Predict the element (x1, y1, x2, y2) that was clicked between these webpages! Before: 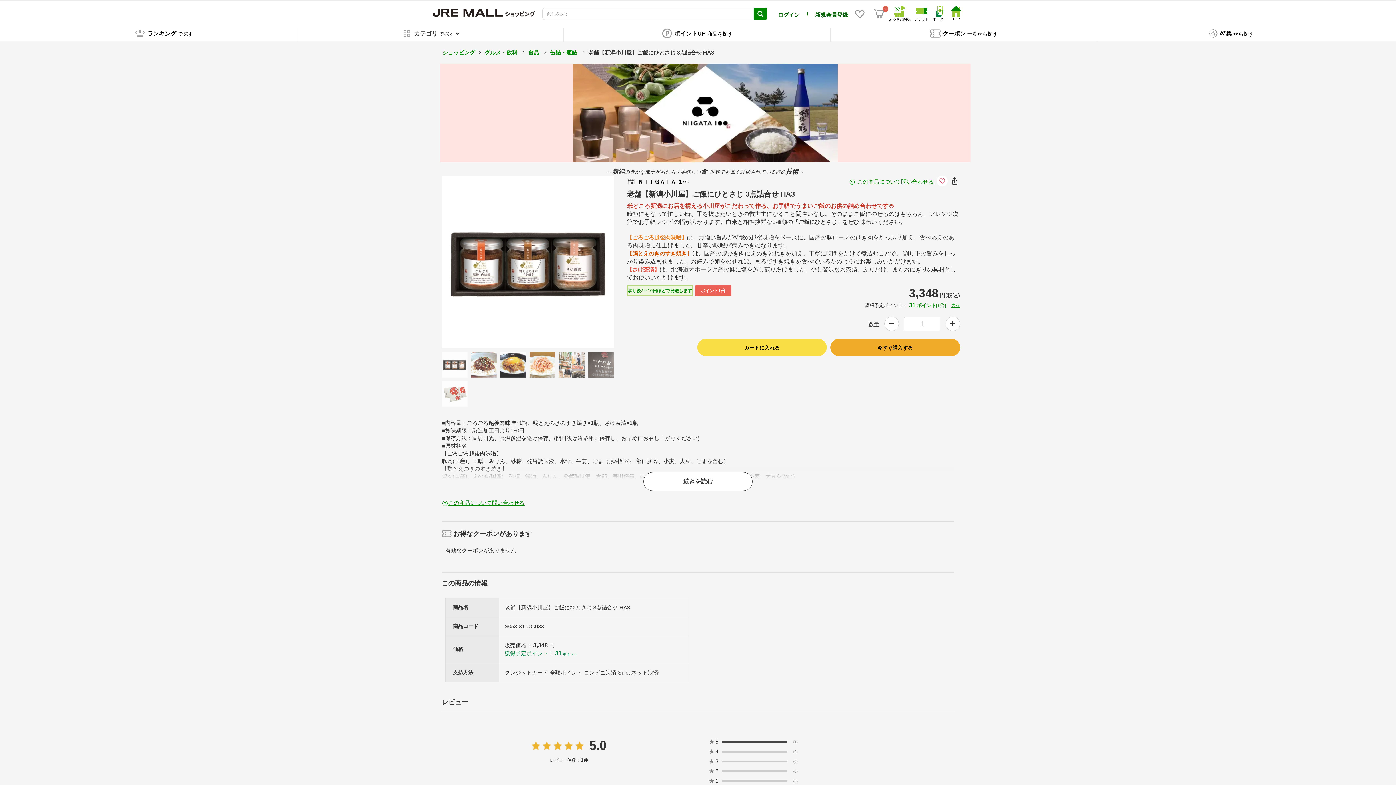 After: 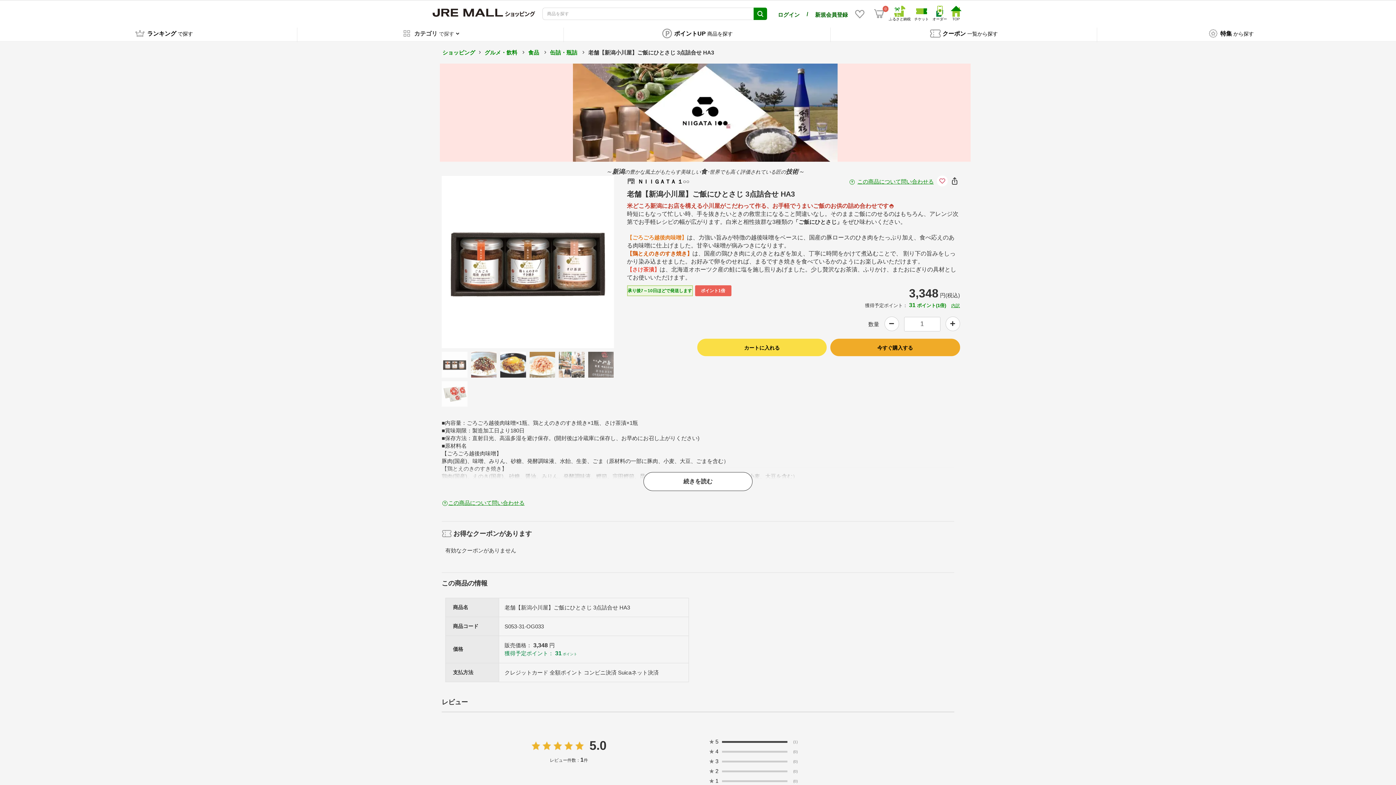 Action: label:   bbox: (722, 770, 787, 772)